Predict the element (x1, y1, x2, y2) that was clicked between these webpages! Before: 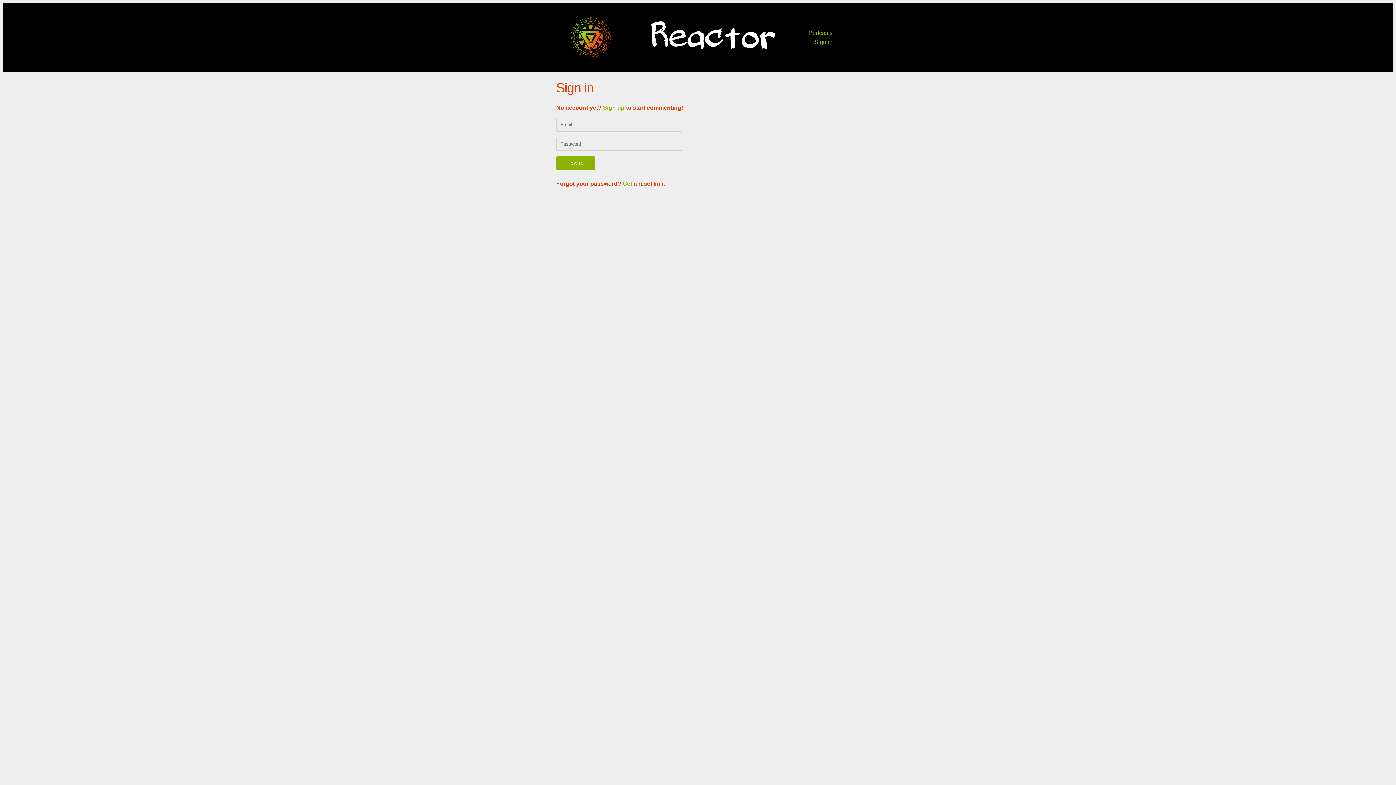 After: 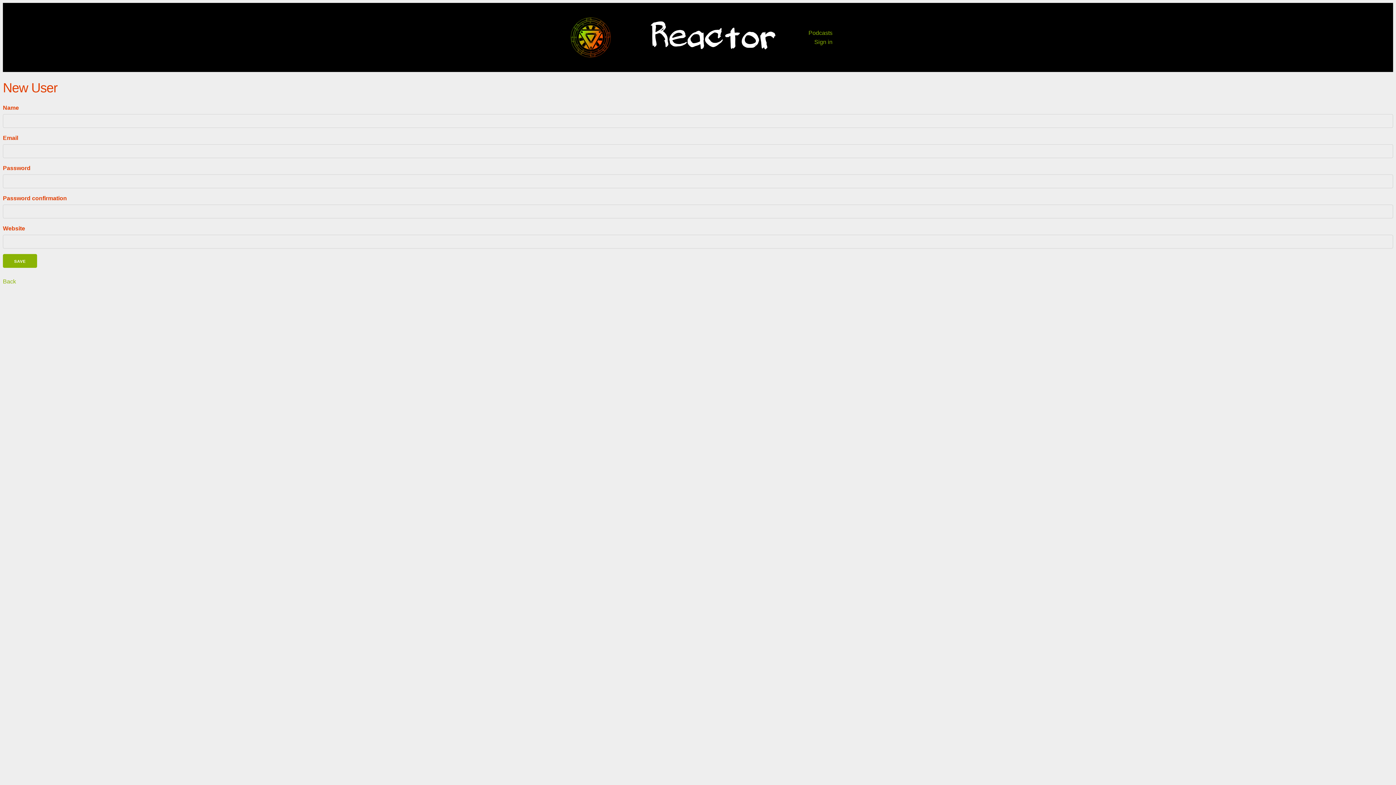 Action: label: Sign up bbox: (603, 104, 624, 110)